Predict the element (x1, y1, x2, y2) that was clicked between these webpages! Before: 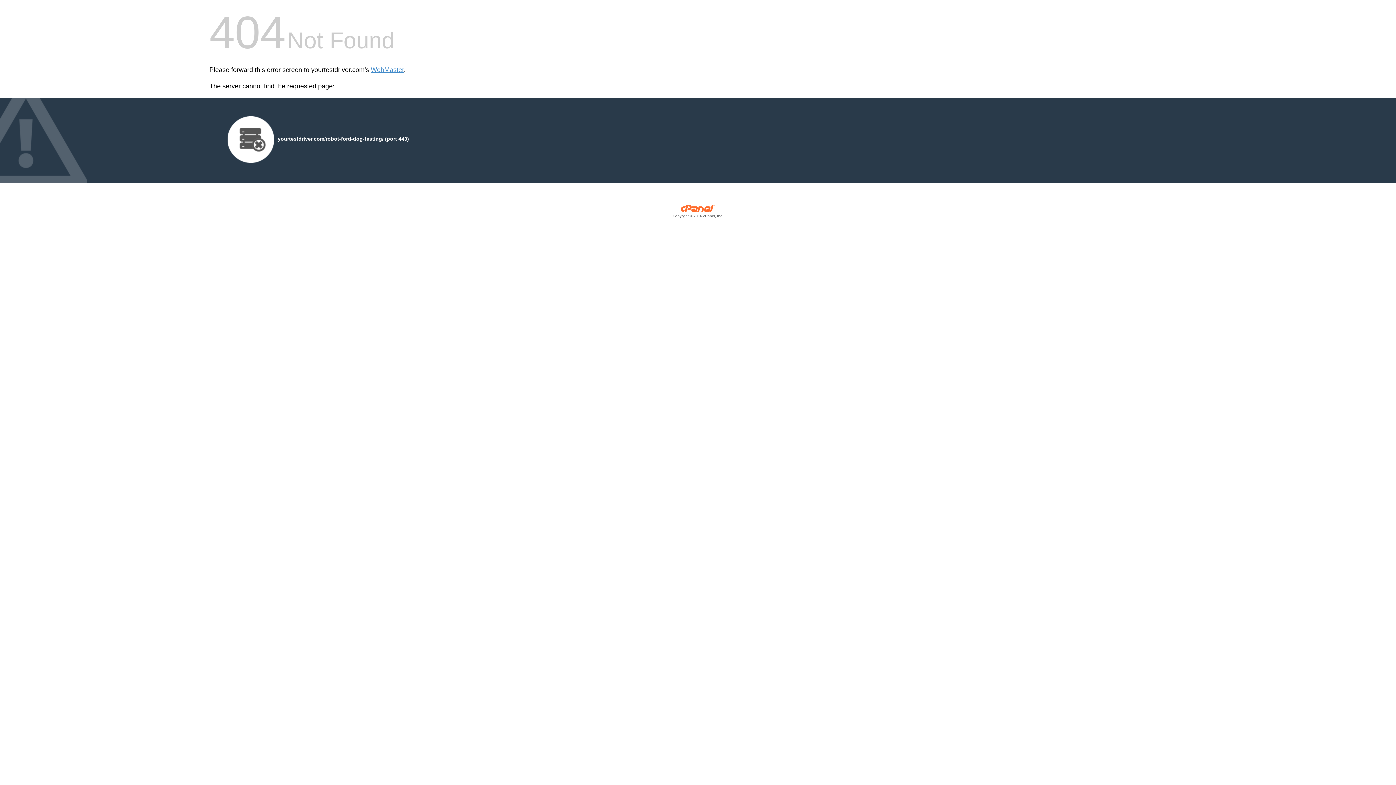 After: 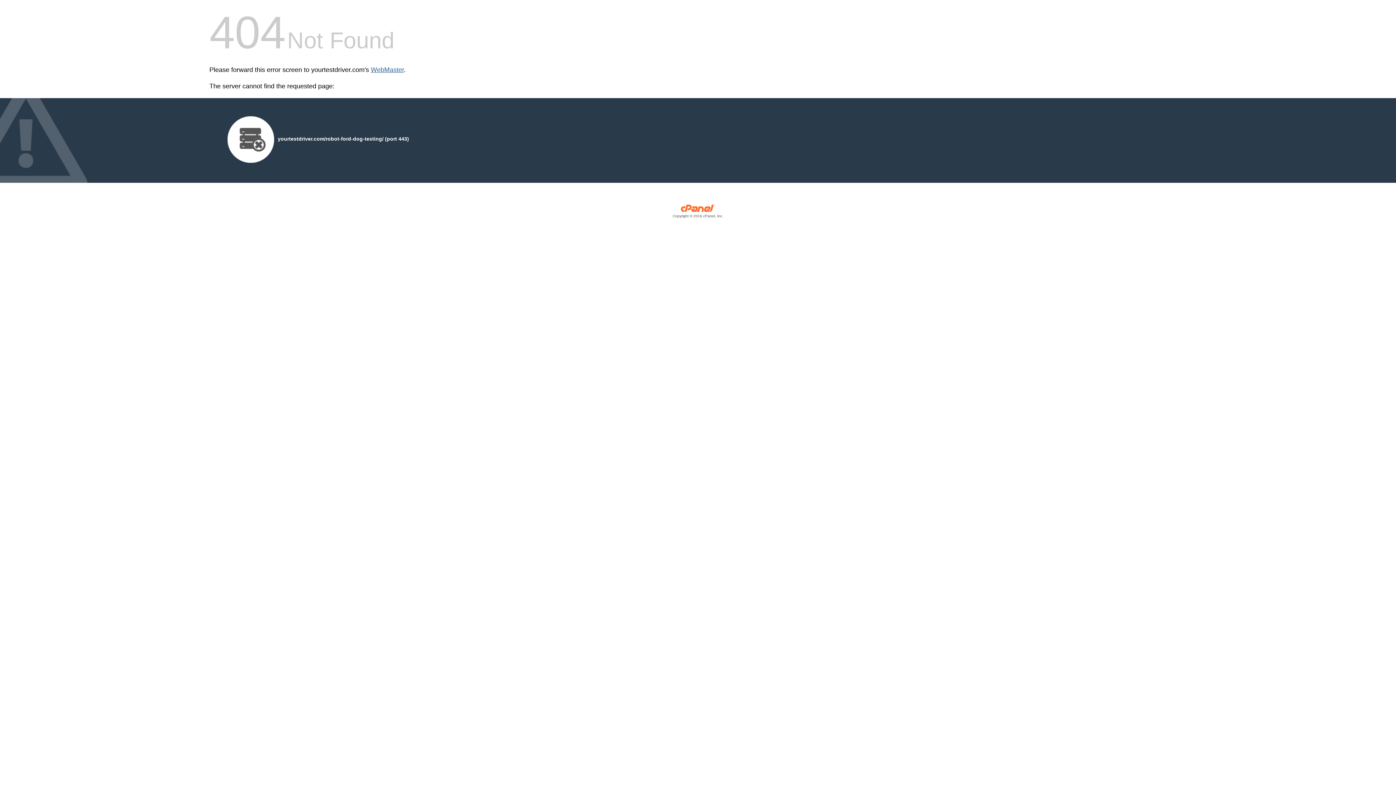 Action: bbox: (370, 66, 404, 73) label: WebMaster